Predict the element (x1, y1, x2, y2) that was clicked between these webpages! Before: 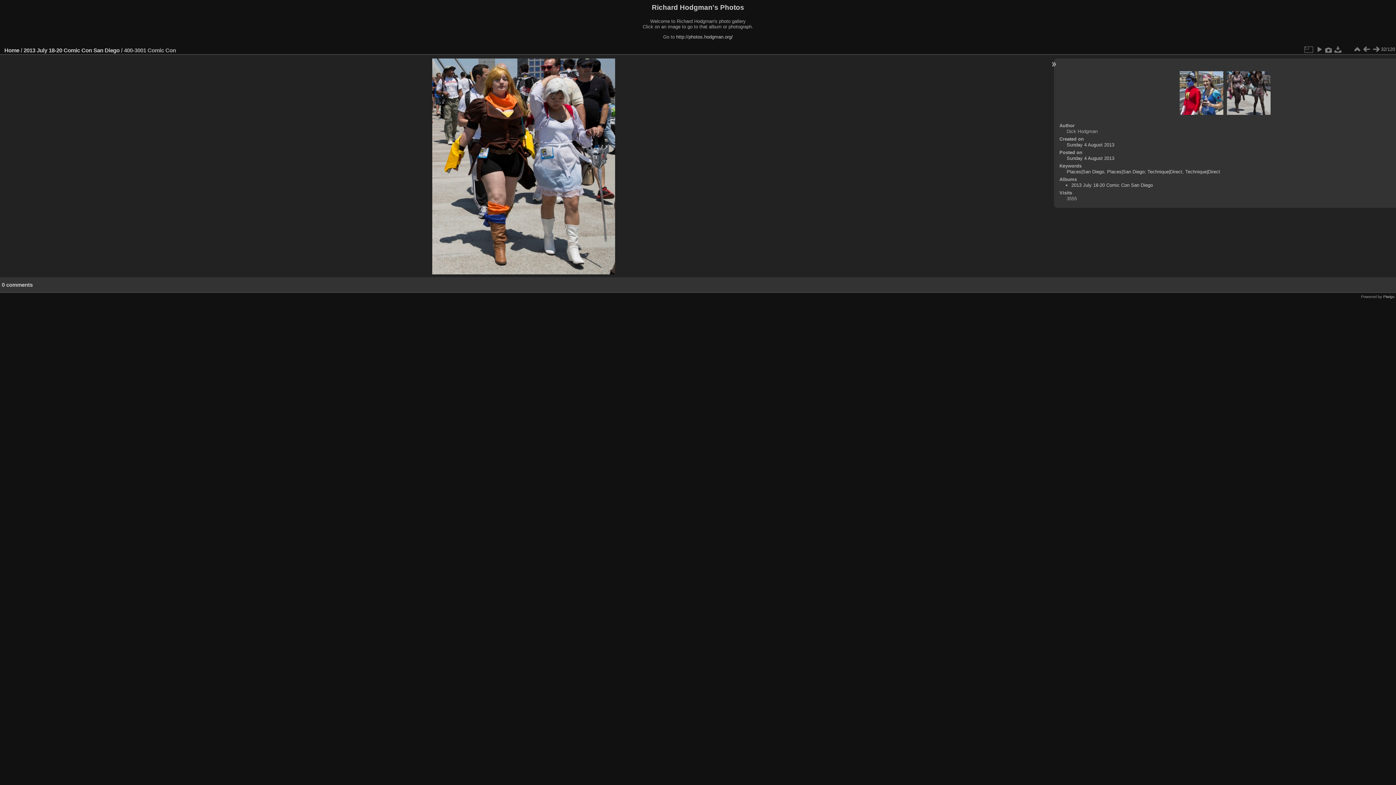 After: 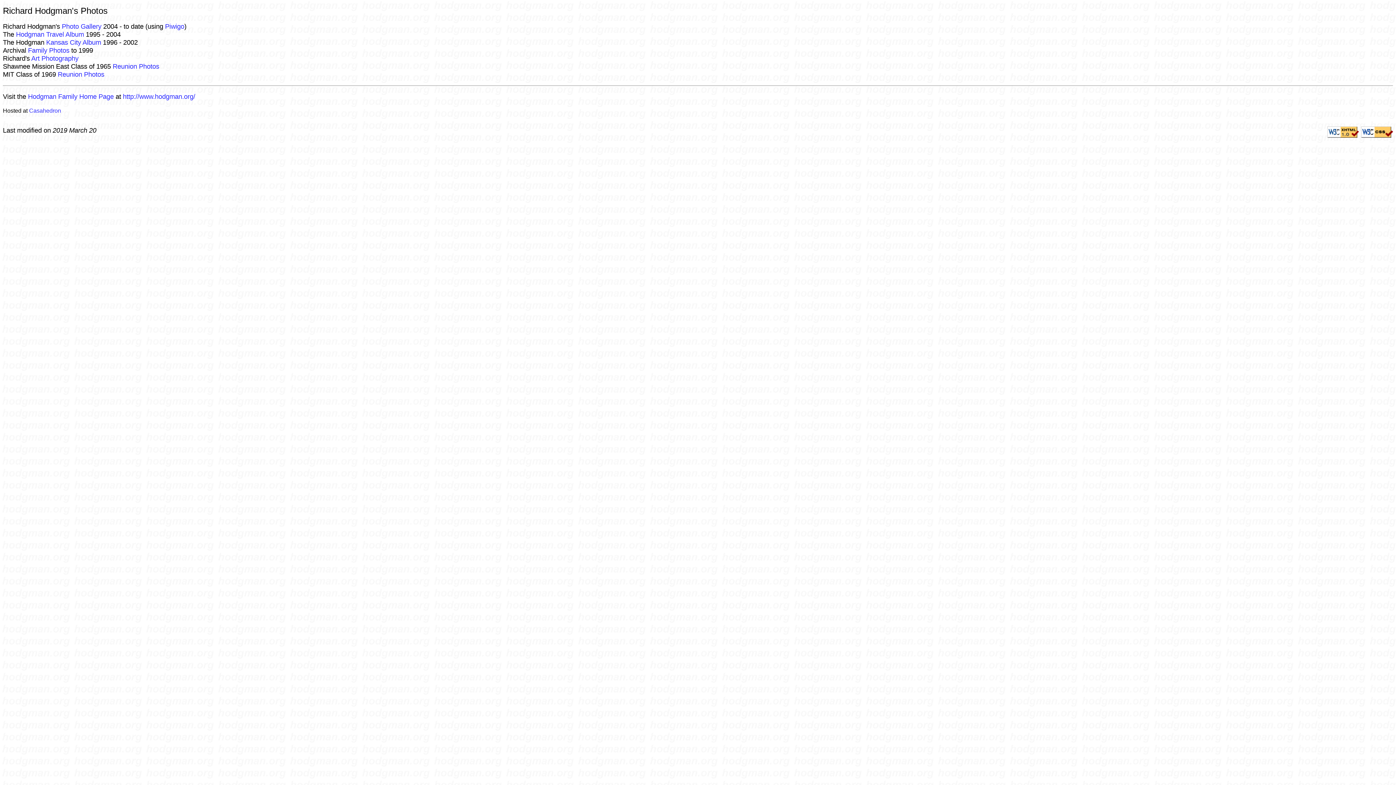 Action: bbox: (676, 34, 733, 39) label: http://photos.hodgman.org/